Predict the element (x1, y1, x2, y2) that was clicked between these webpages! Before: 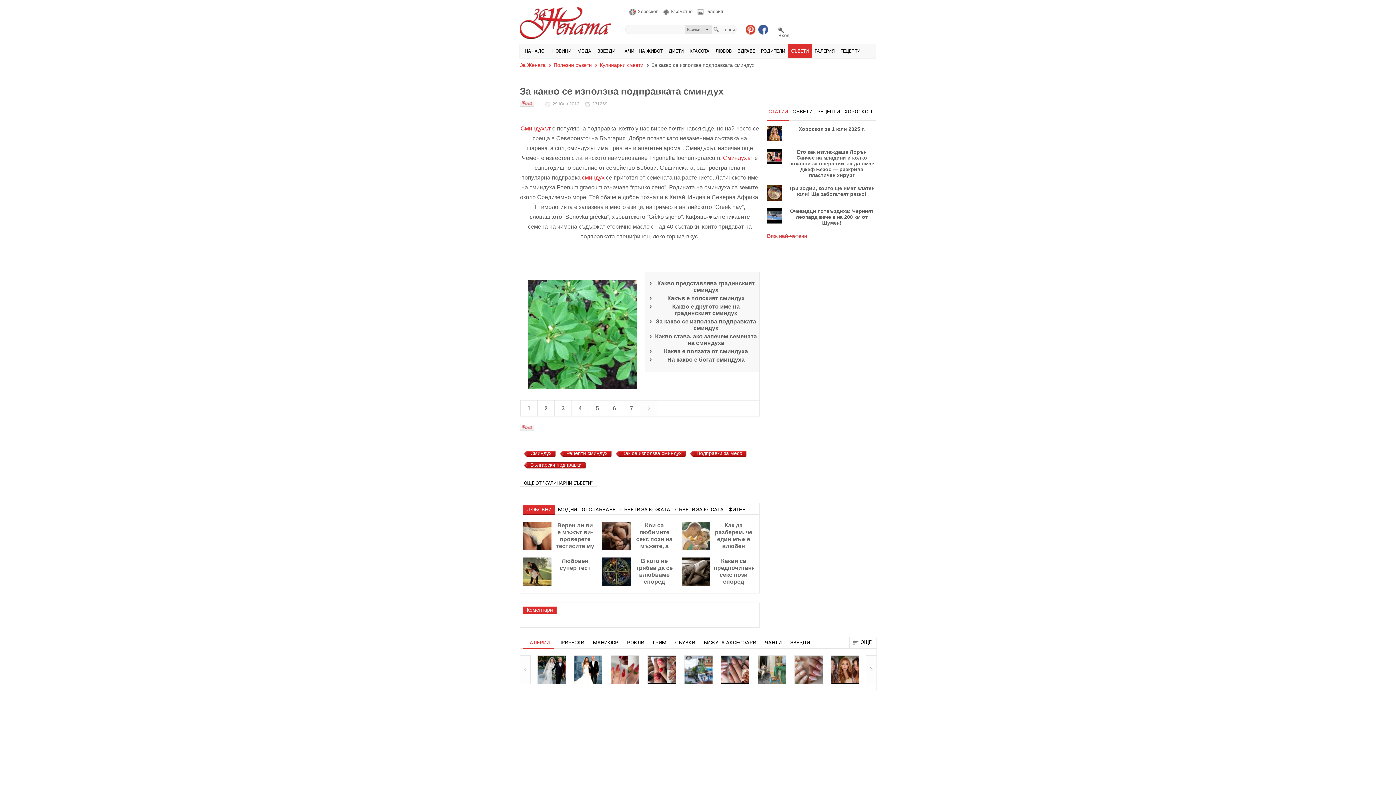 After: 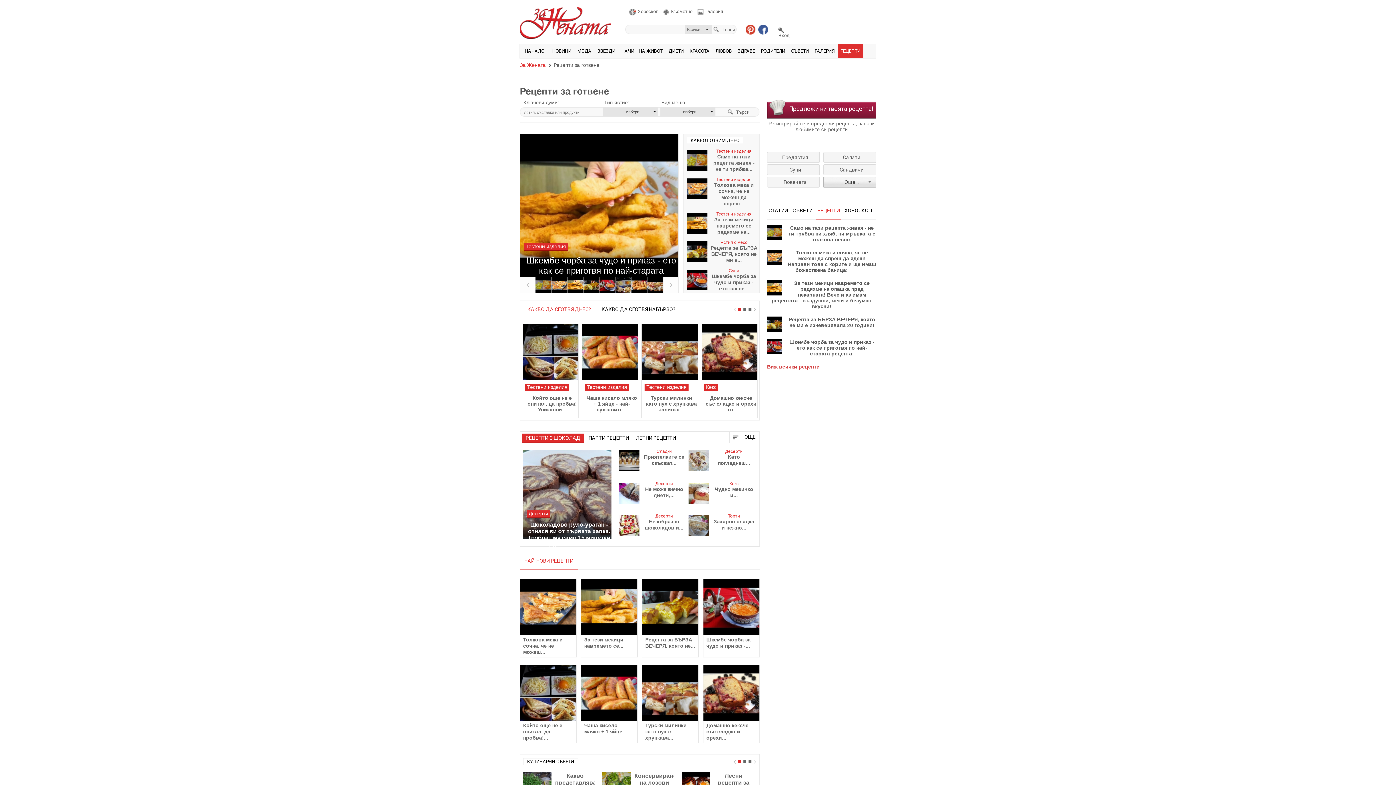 Action: label: РЕЦЕПТИ bbox: (837, 44, 863, 58)